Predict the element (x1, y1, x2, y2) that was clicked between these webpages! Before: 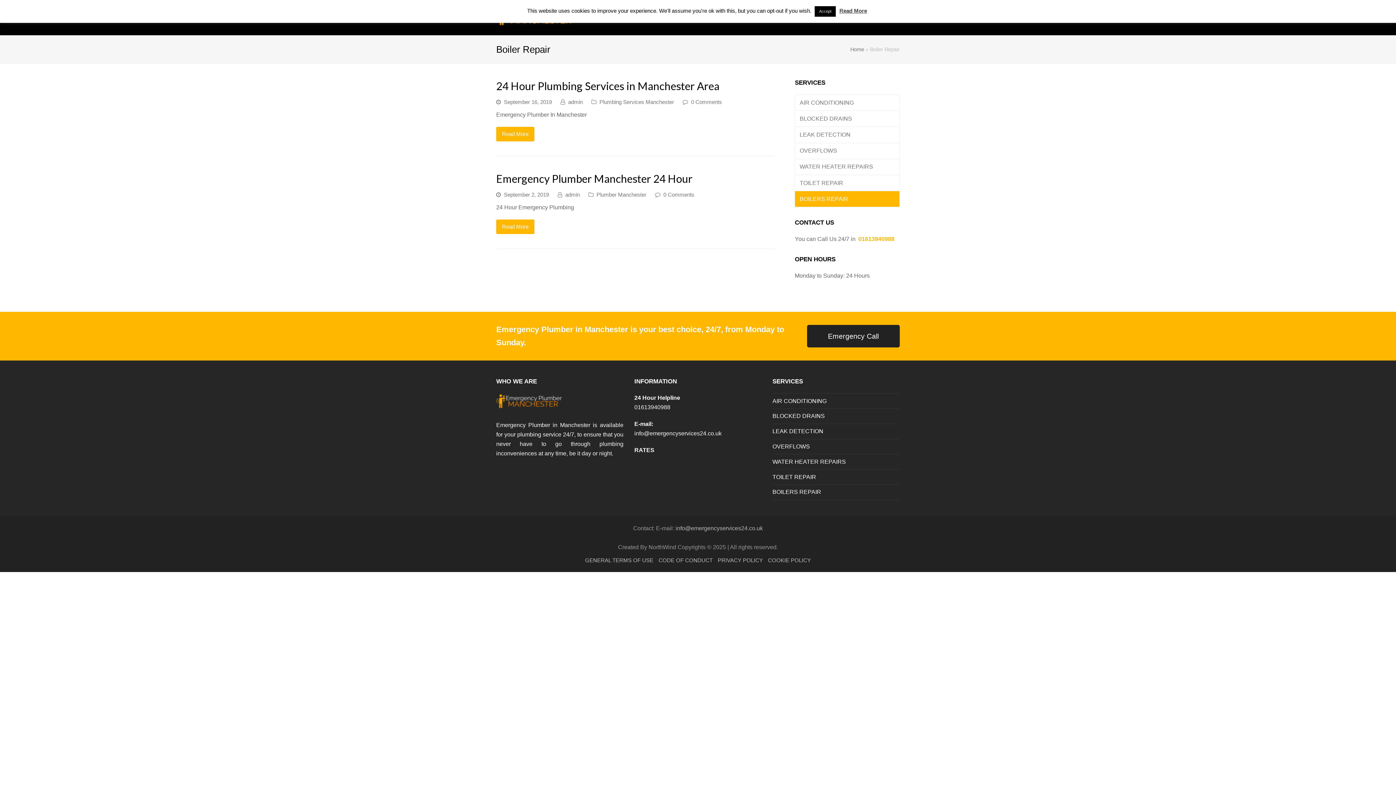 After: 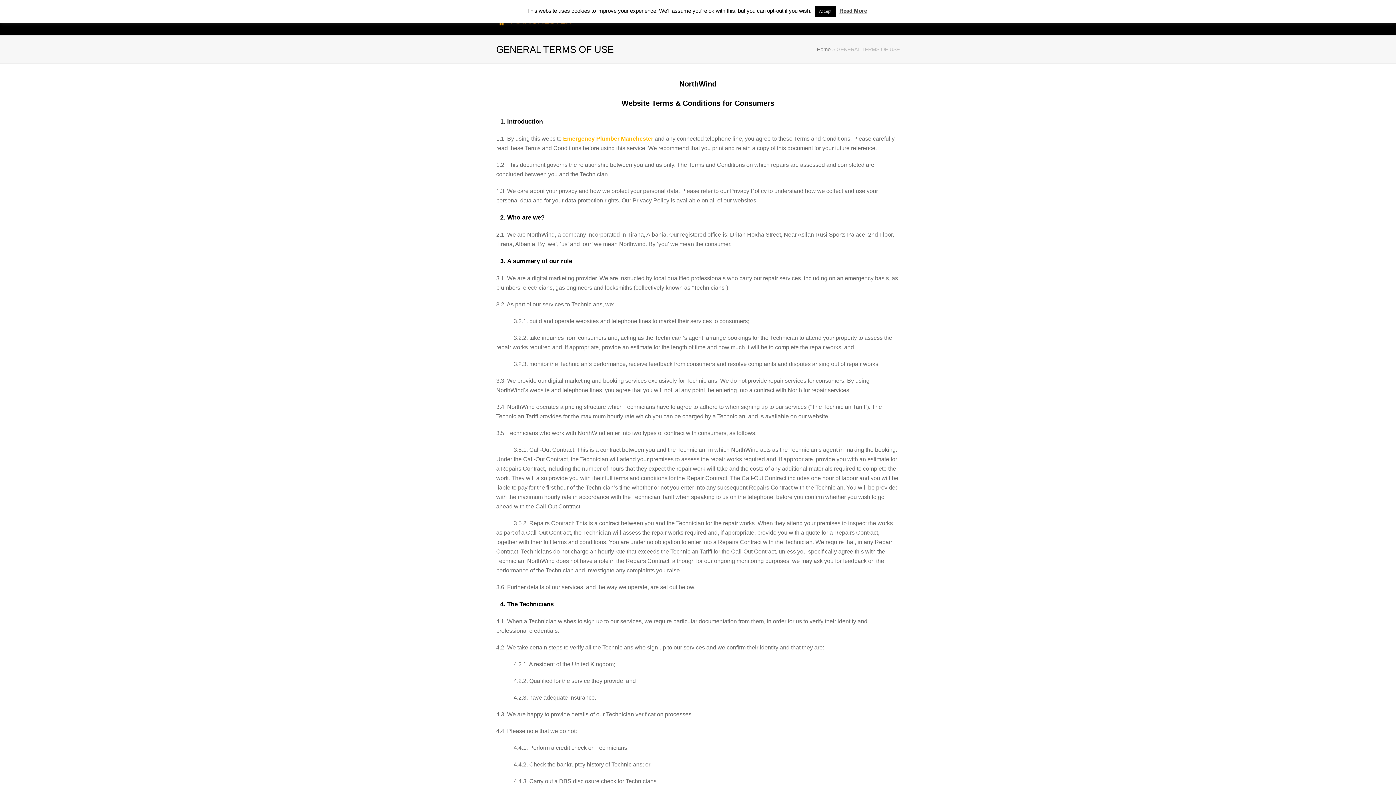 Action: label: GENERAL TERMS OF USE bbox: (585, 557, 653, 563)